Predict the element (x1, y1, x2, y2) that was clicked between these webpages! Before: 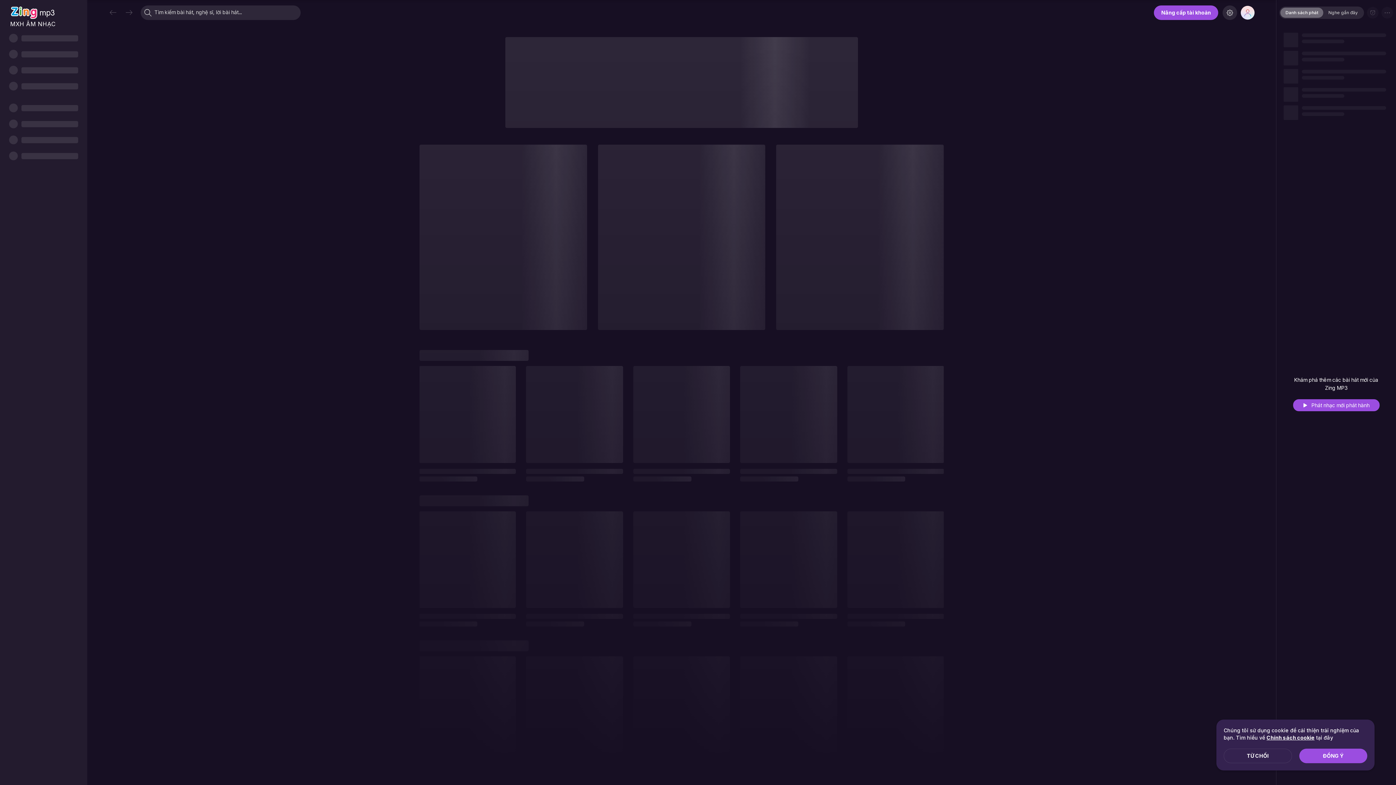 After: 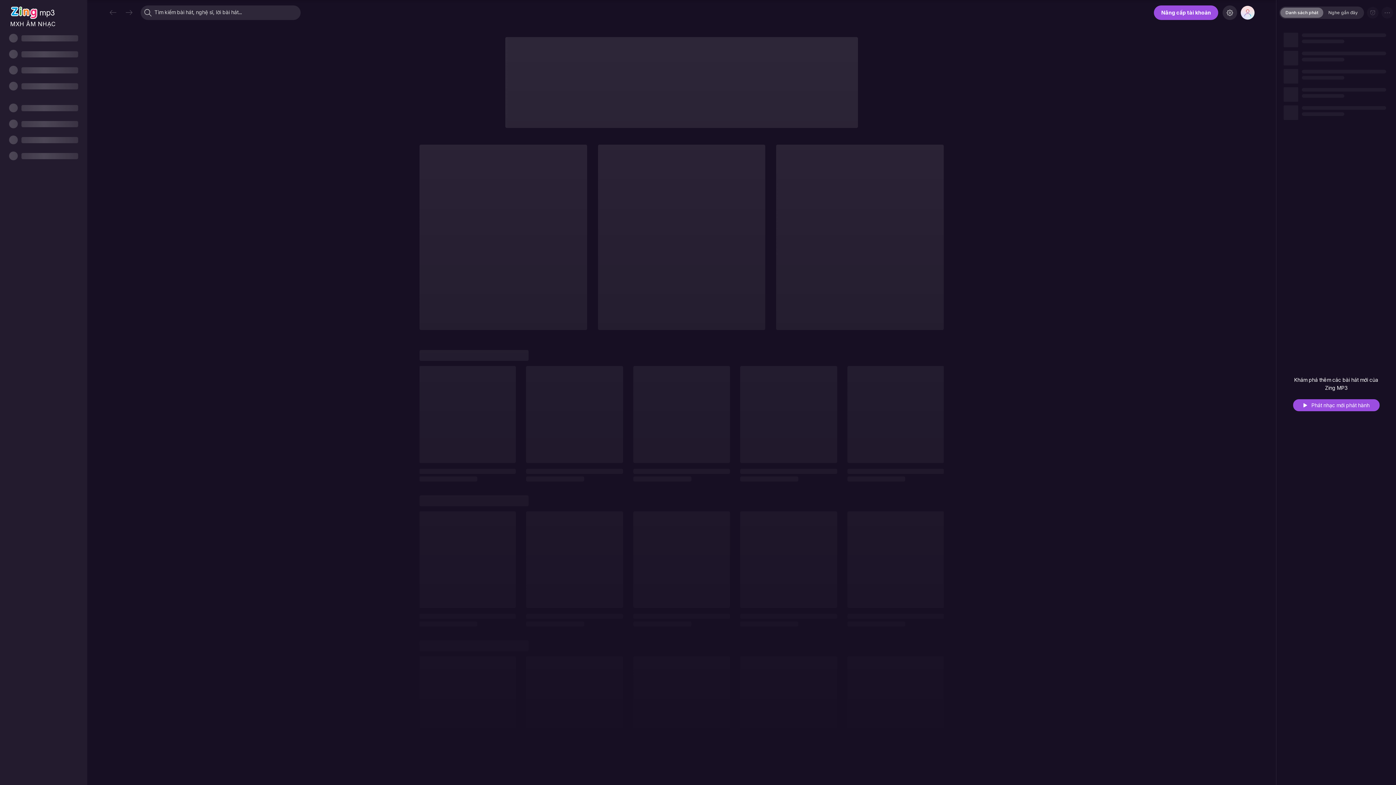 Action: label: TỪ CHỐI bbox: (1224, 749, 1292, 763)